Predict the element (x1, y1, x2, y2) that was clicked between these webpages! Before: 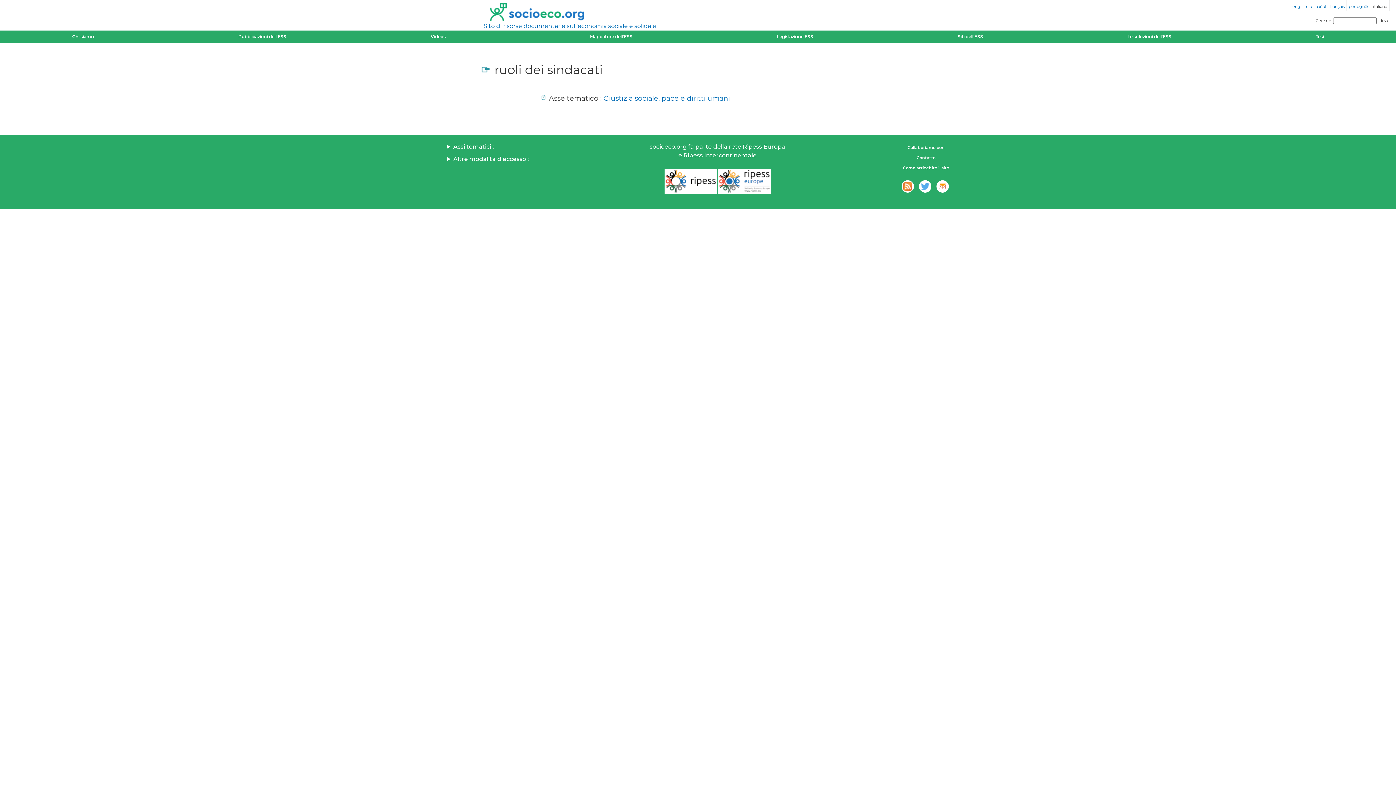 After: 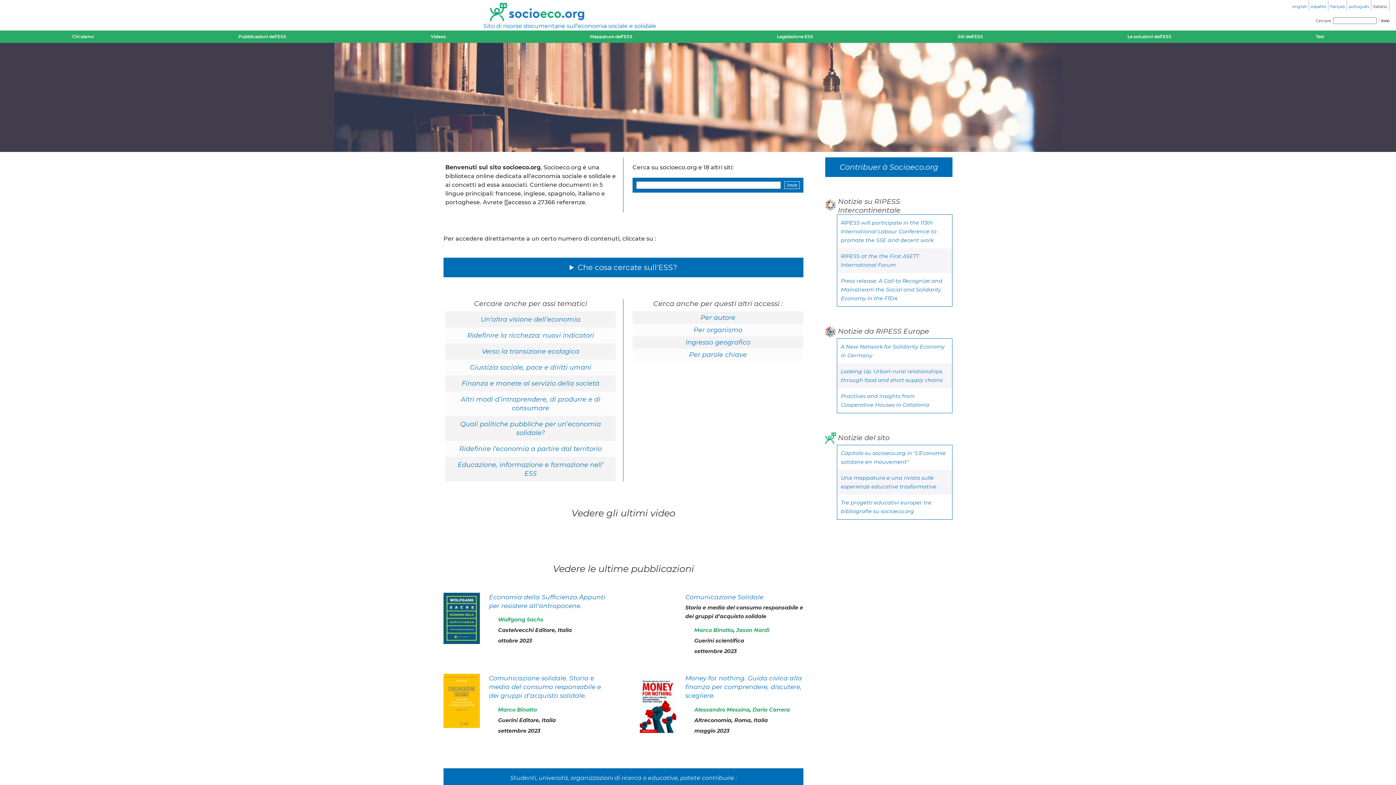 Action: bbox: (490, 2, 916, 21)